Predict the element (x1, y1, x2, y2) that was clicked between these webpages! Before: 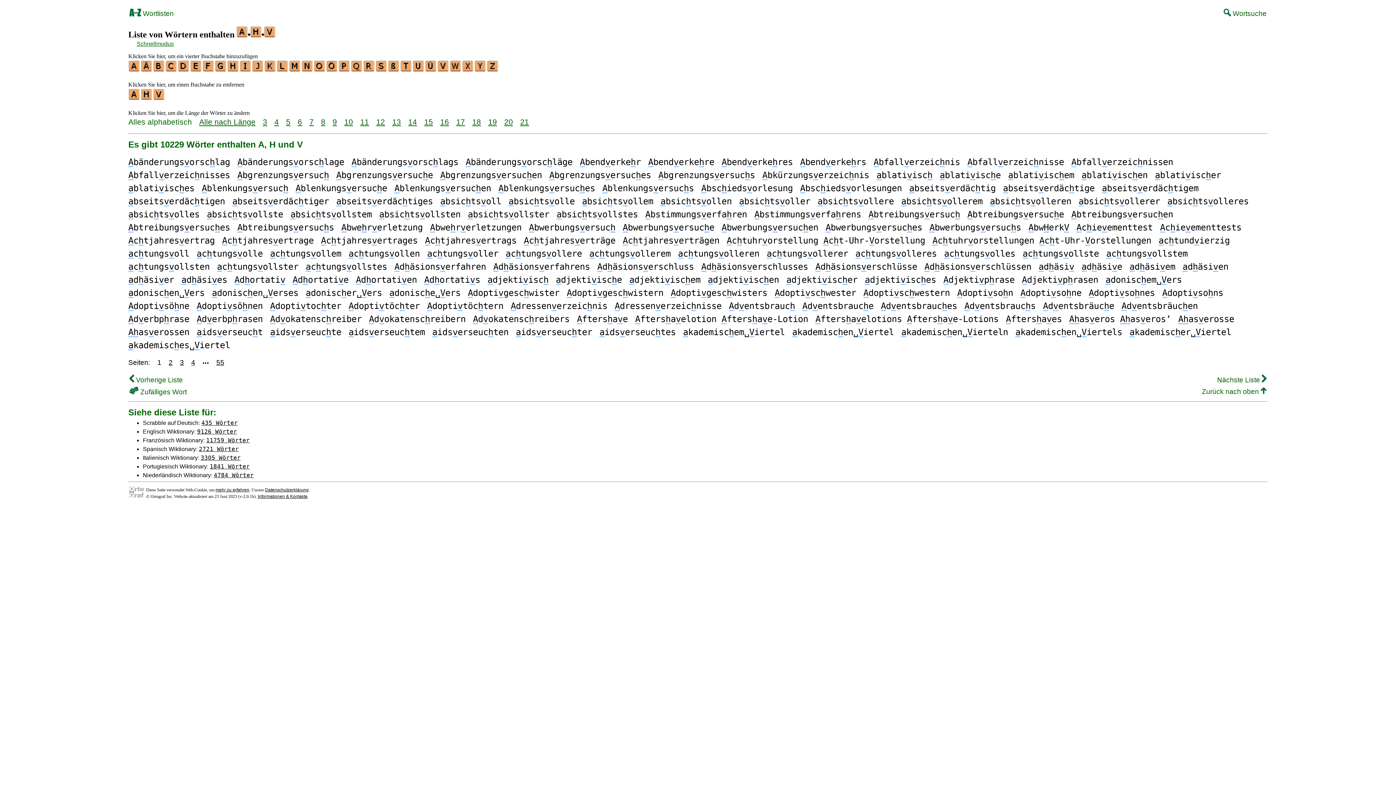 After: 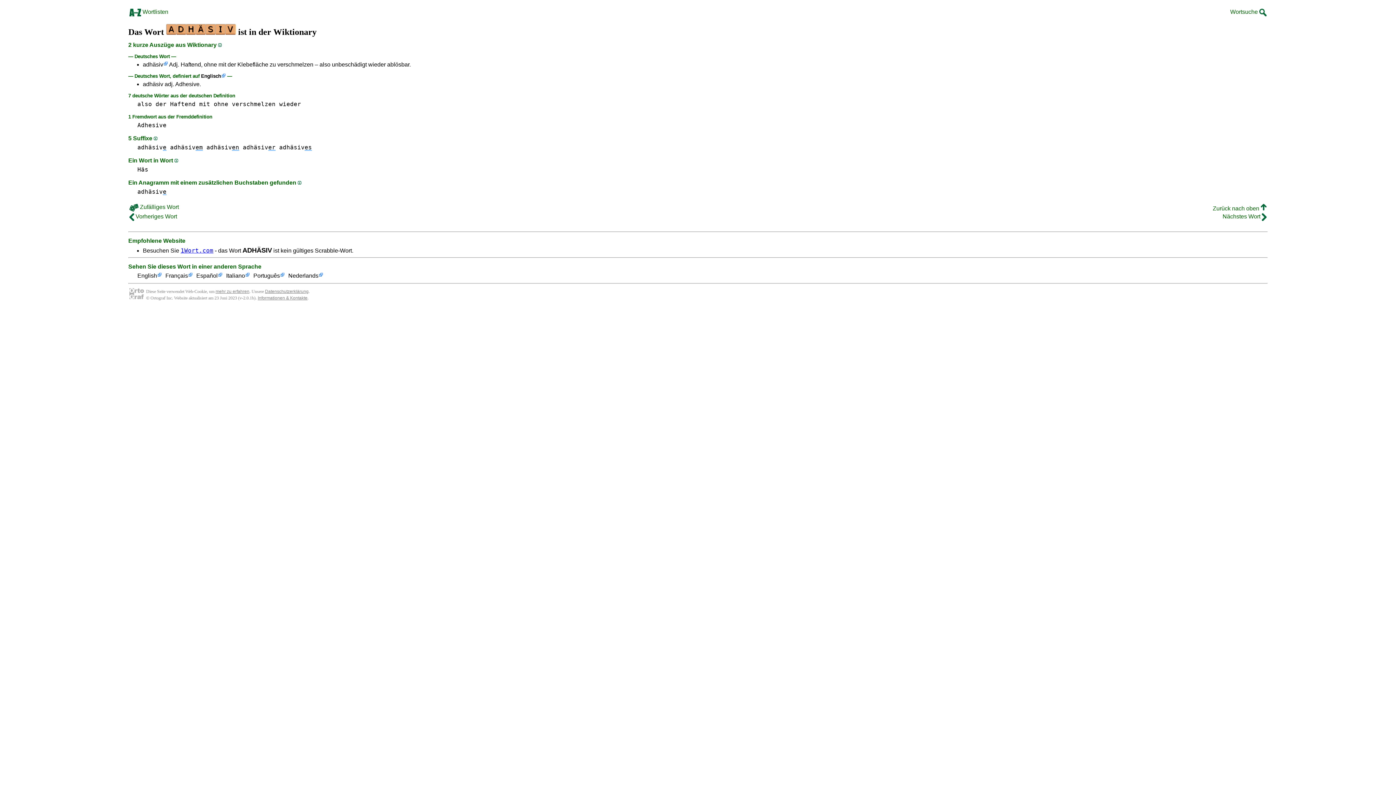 Action: label: adhäsiv bbox: (1038, 261, 1074, 272)